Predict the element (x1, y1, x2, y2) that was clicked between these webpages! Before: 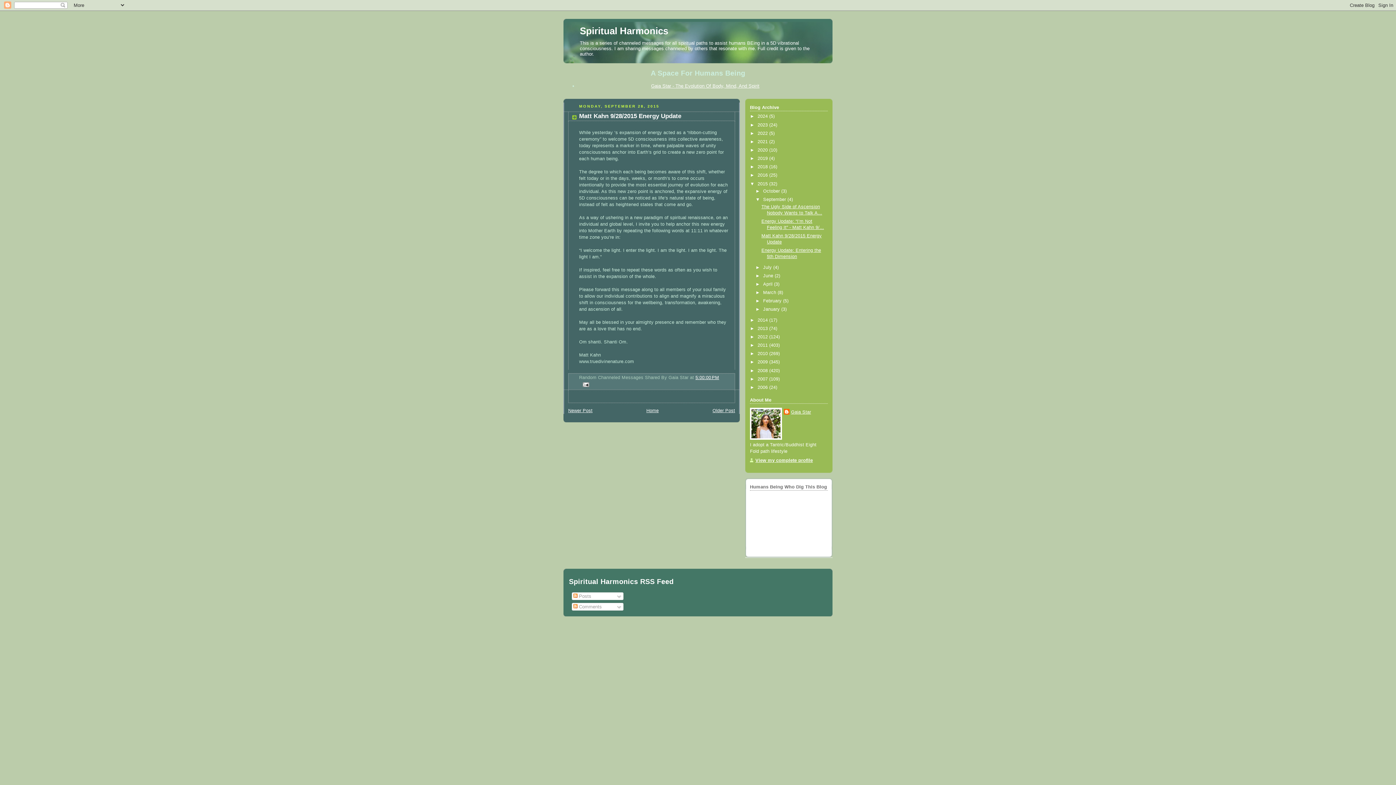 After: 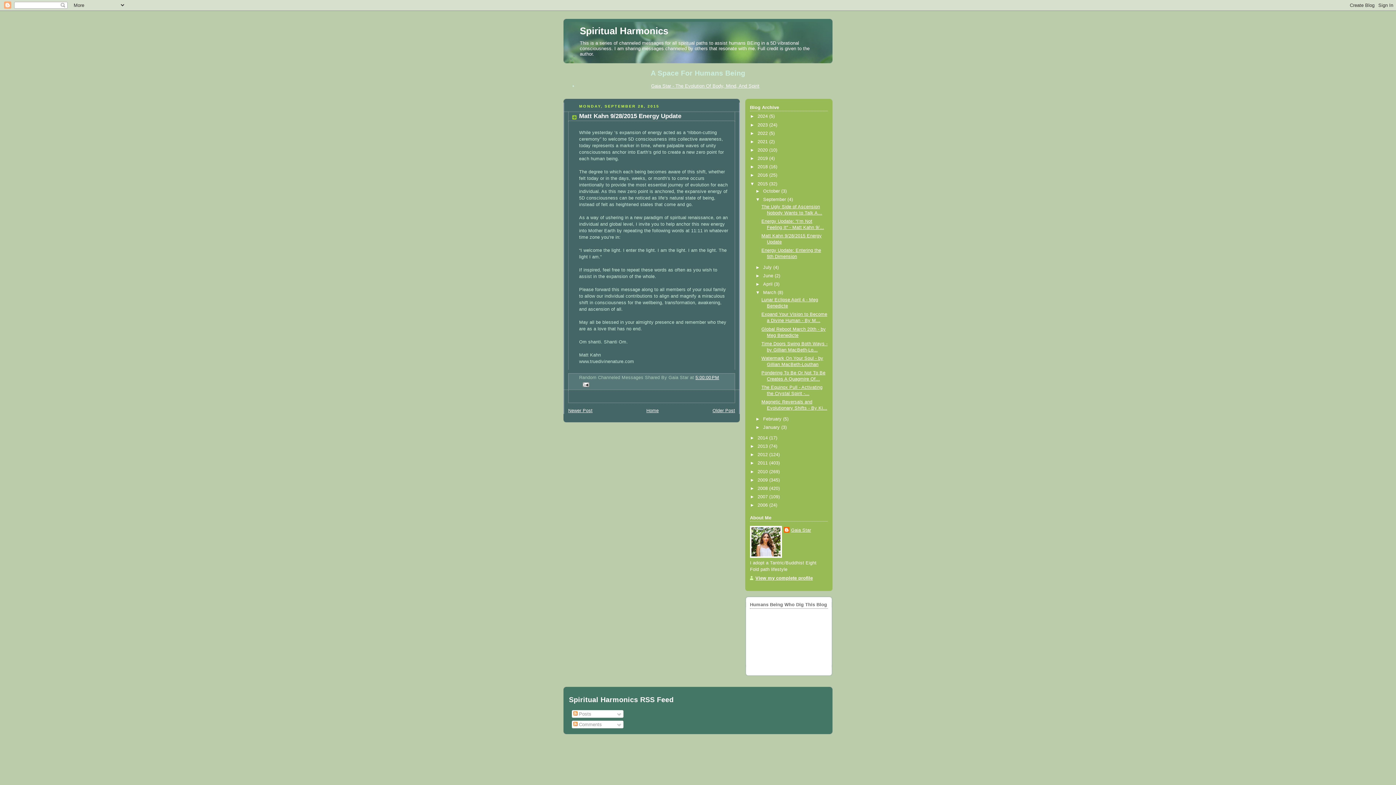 Action: bbox: (755, 290, 763, 295) label: ►  